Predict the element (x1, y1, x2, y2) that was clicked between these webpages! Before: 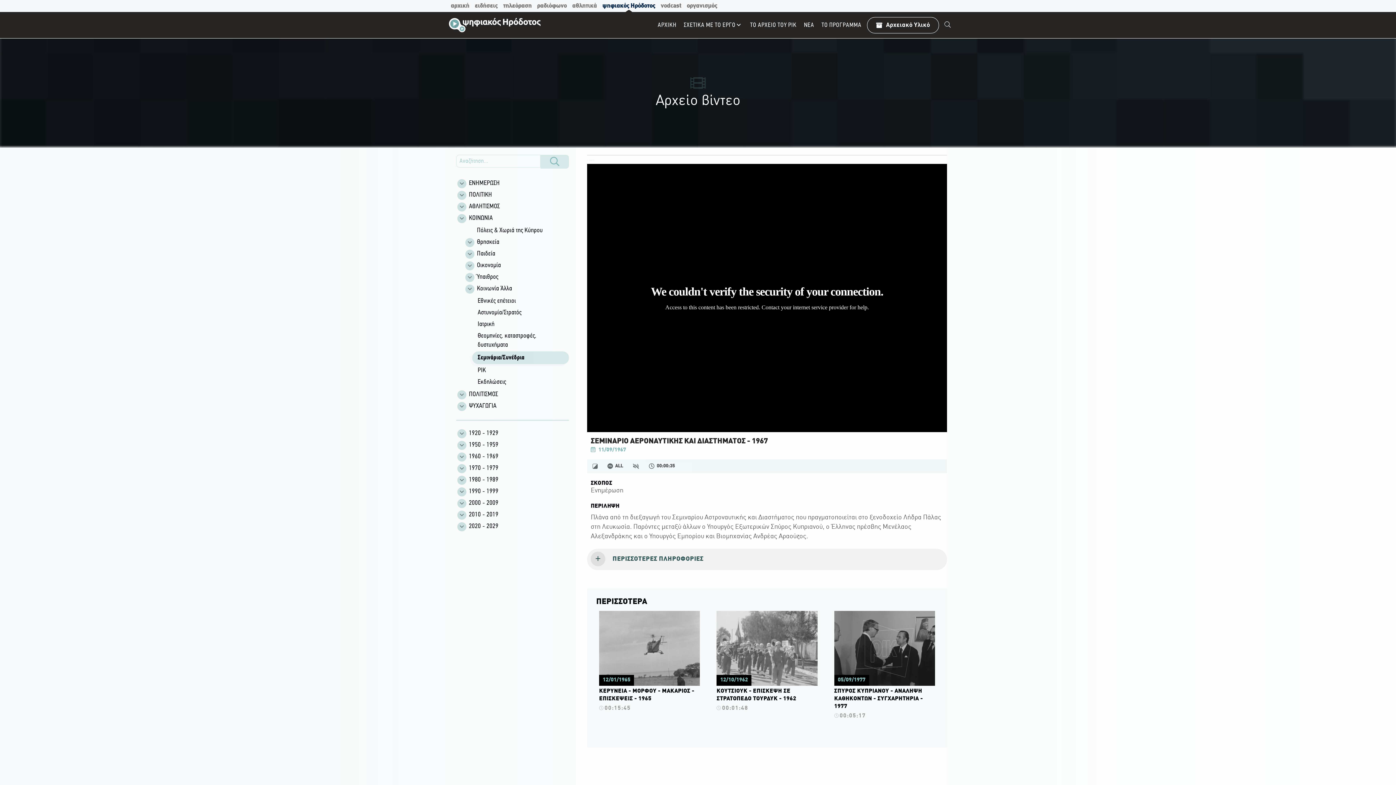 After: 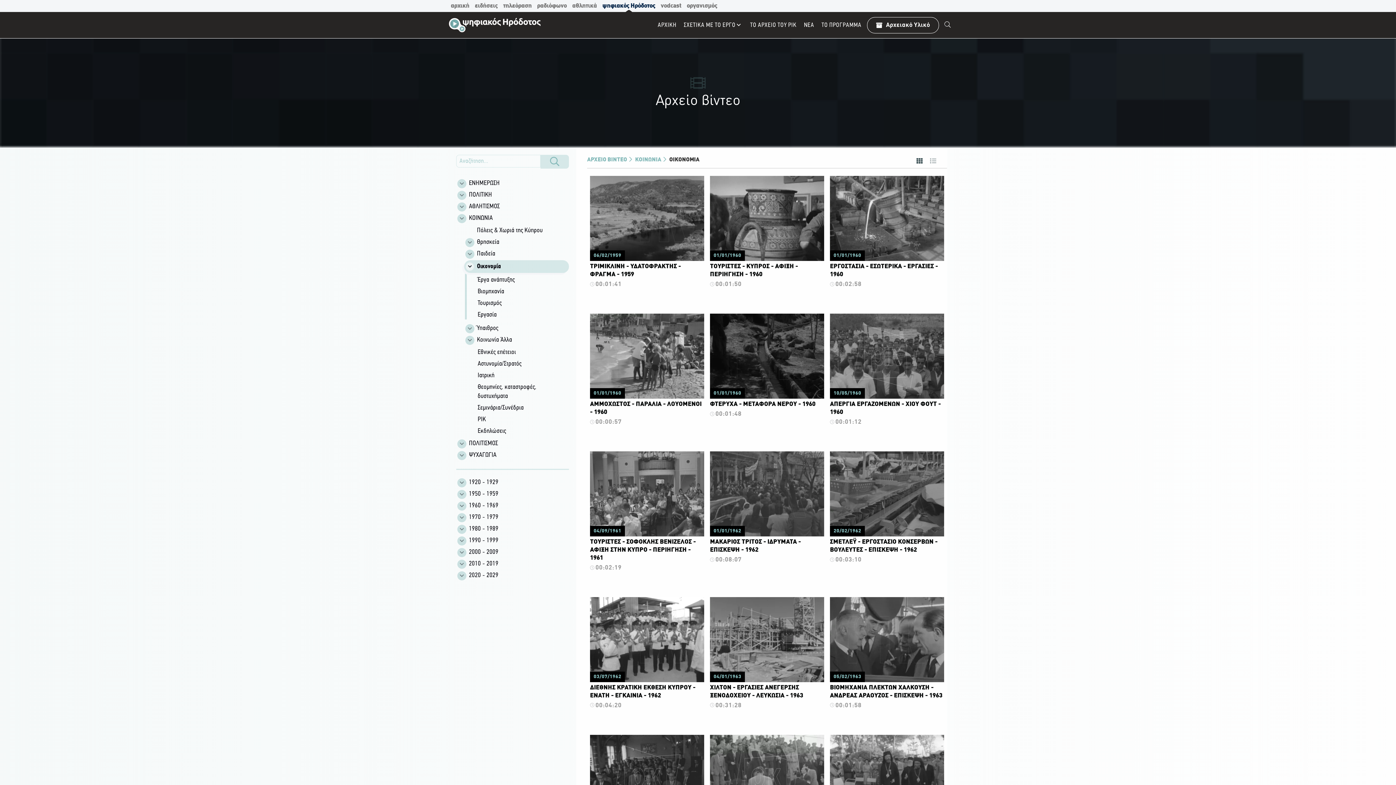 Action: bbox: (464, 260, 569, 270) label: Οικονομία